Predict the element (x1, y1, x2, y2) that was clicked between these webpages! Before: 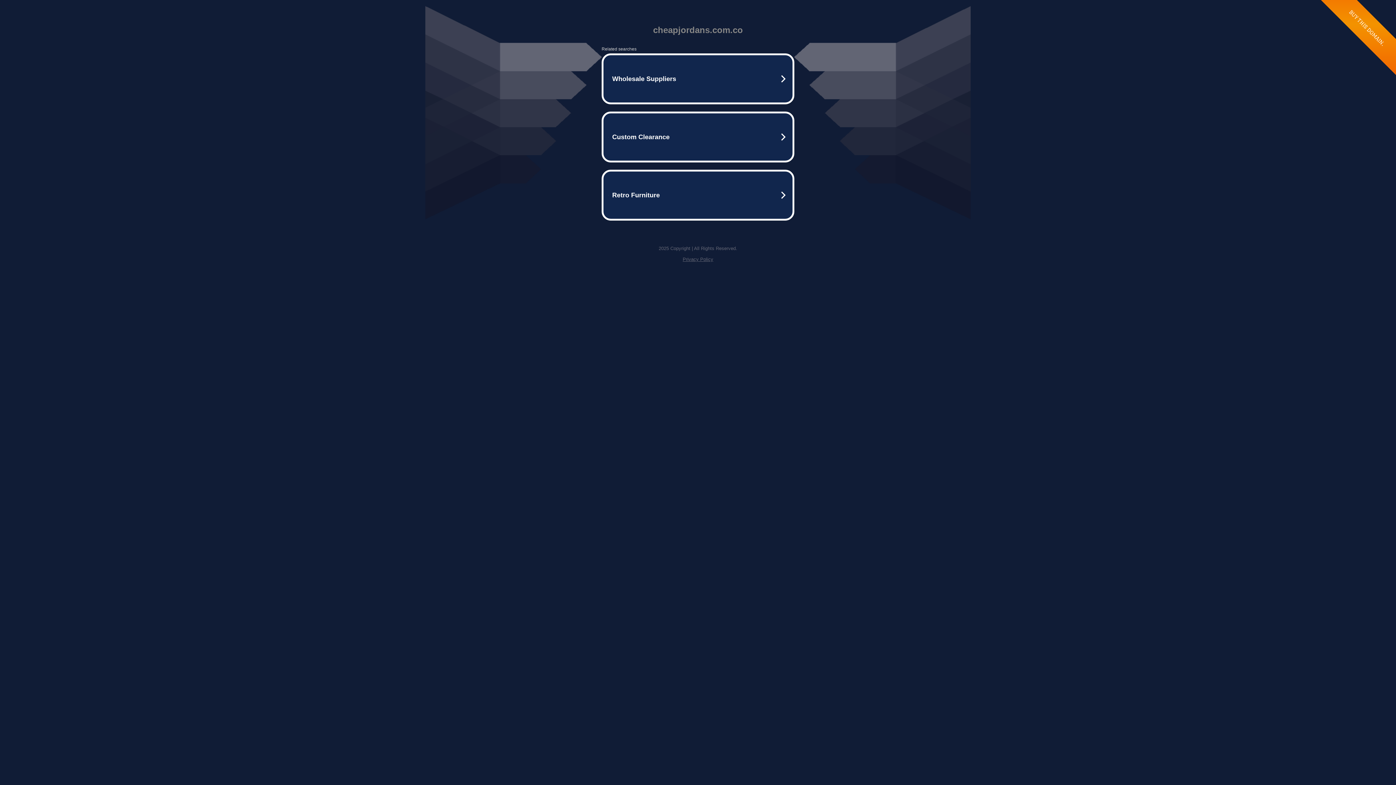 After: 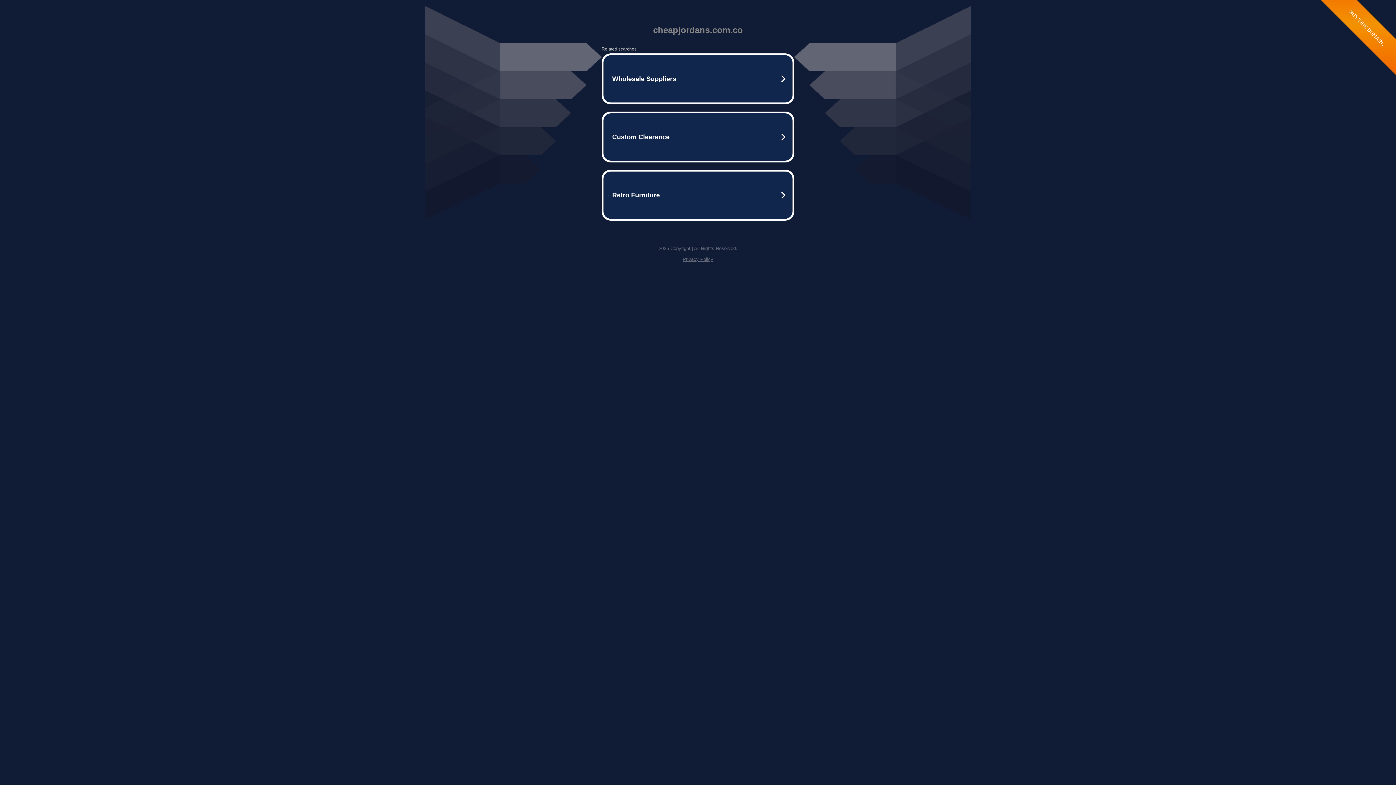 Action: label: Privacy Policy bbox: (682, 256, 713, 262)